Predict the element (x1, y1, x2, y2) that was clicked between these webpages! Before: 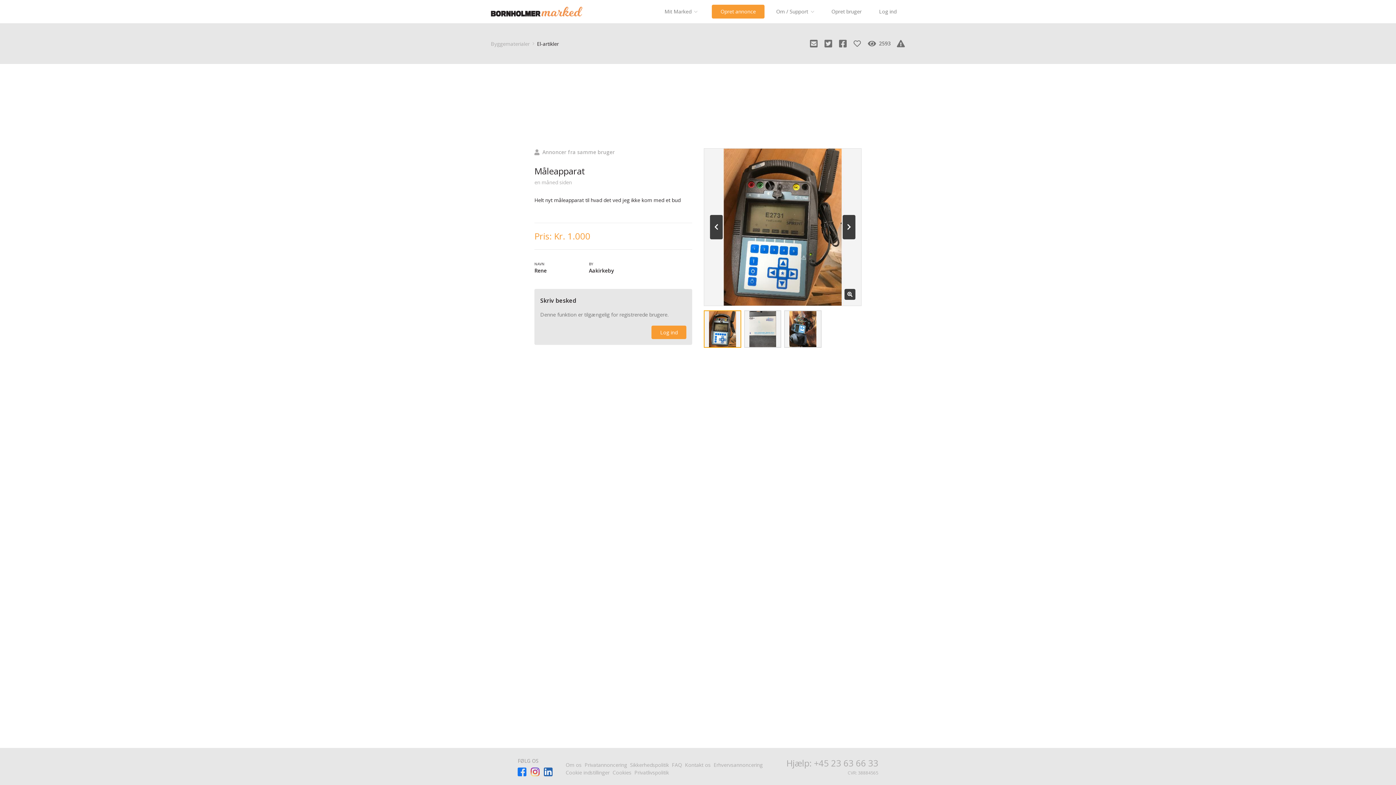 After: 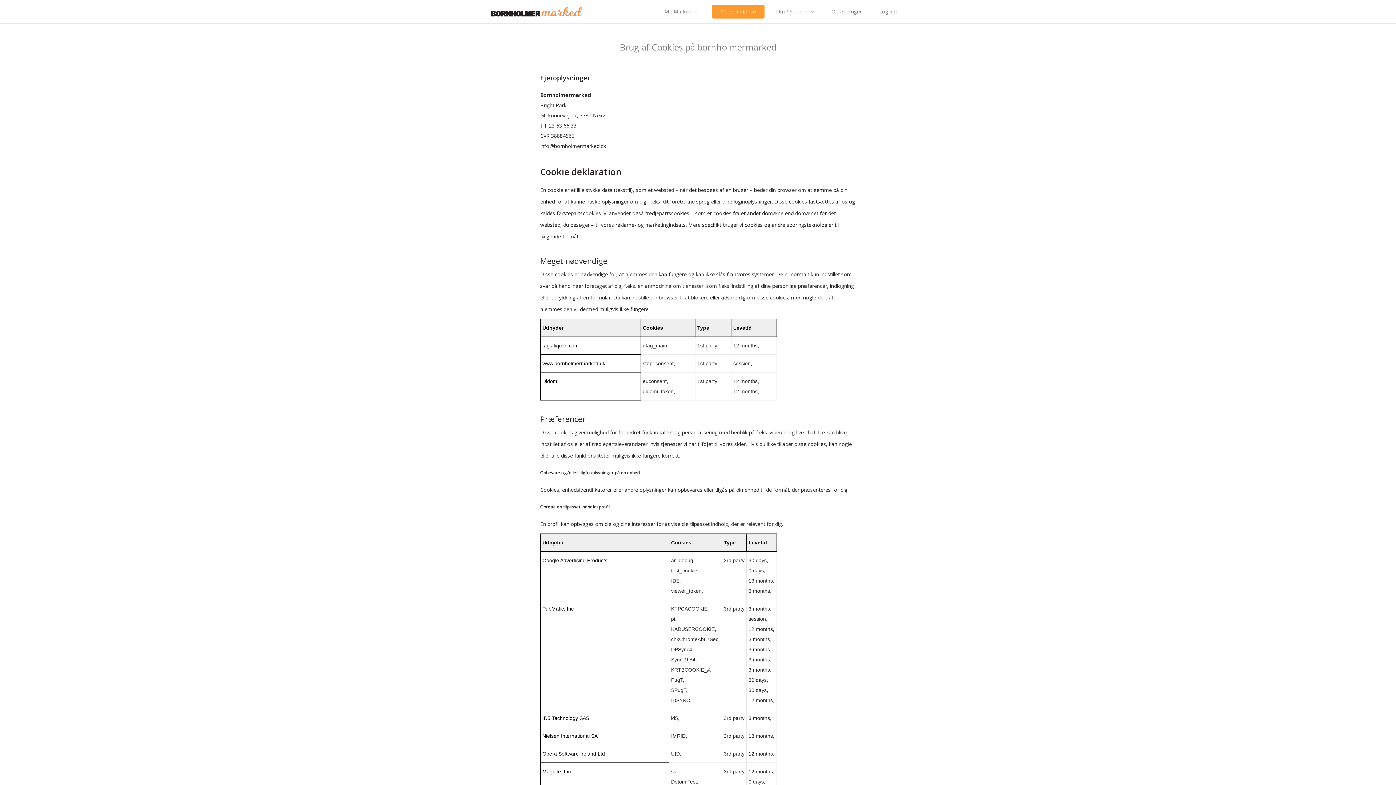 Action: bbox: (612, 769, 631, 776) label: Cookies